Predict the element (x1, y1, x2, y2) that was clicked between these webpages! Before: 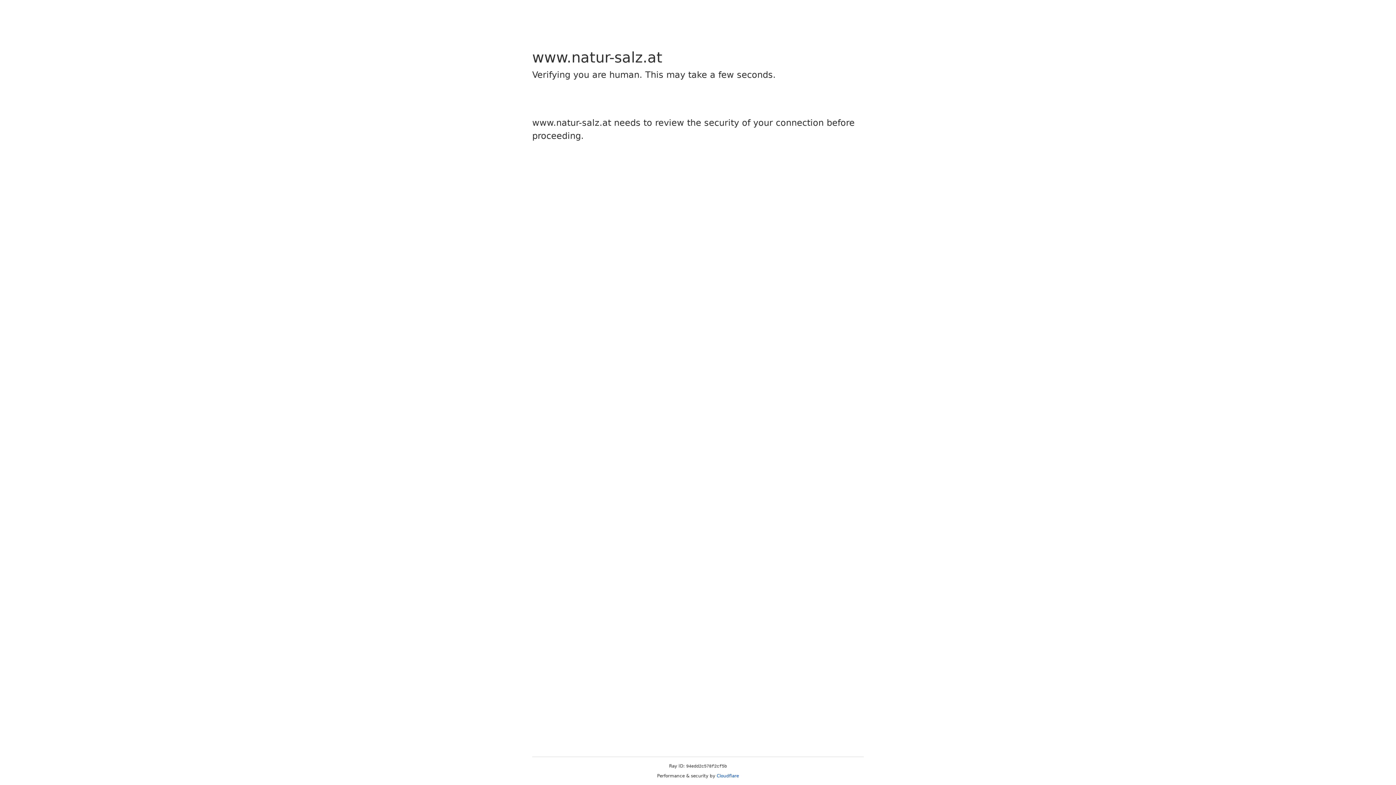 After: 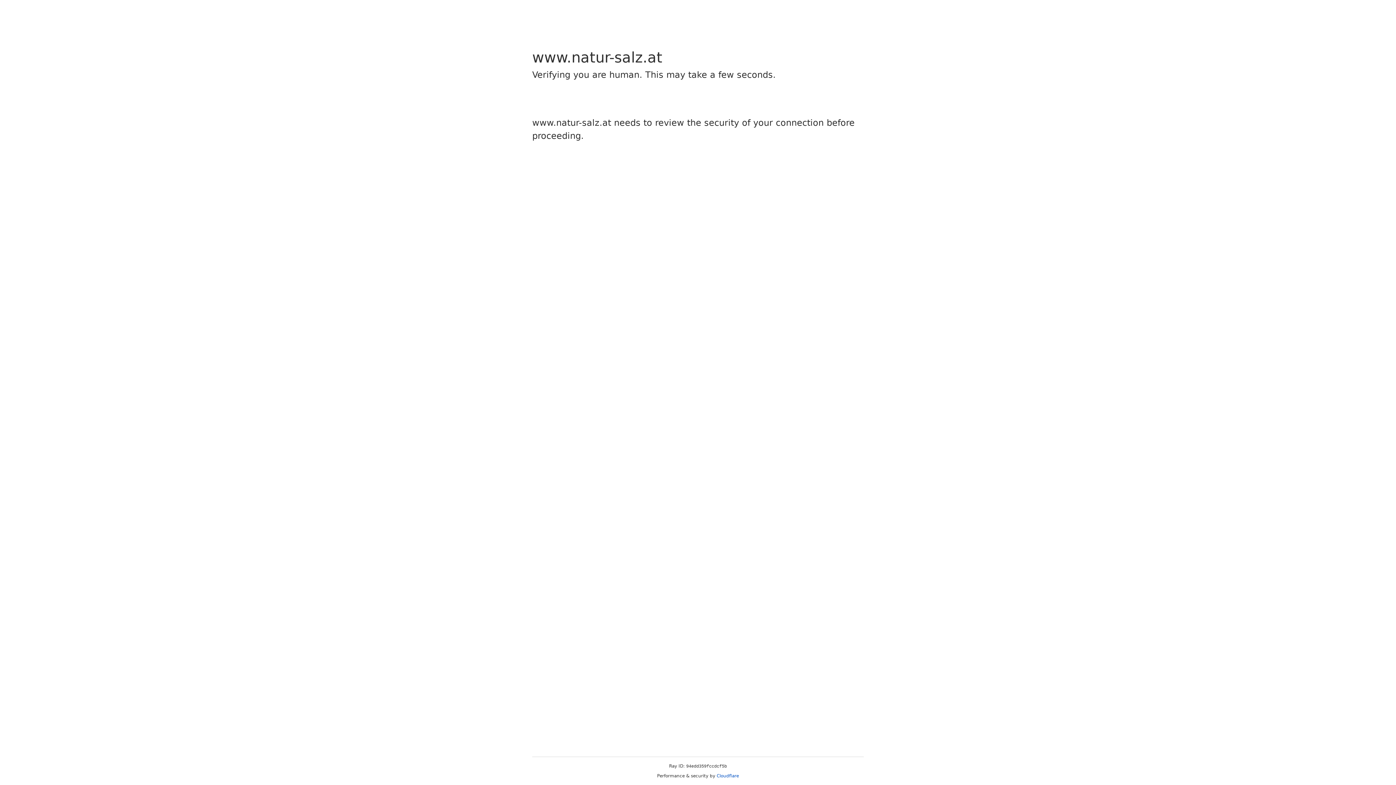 Action: label: Cloudflare bbox: (716, 773, 739, 778)